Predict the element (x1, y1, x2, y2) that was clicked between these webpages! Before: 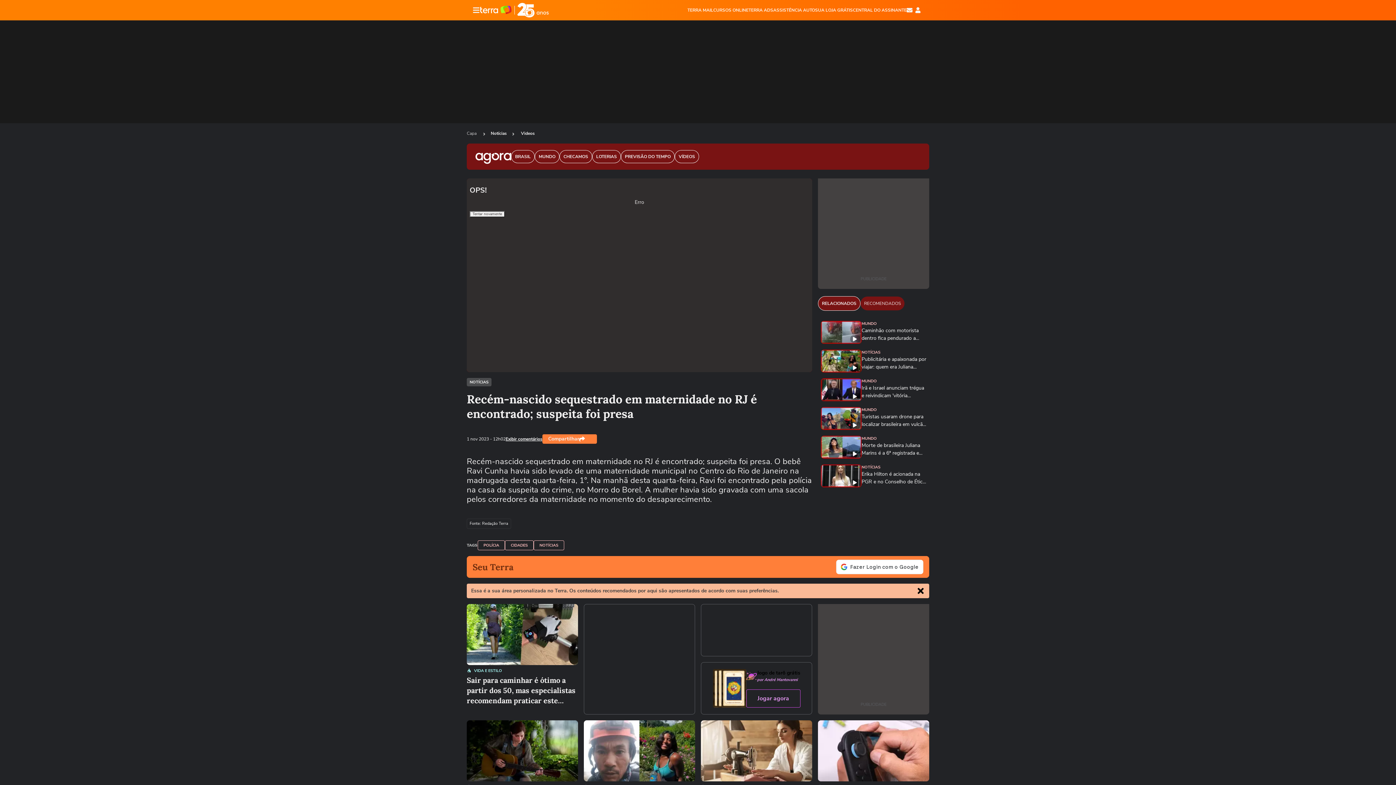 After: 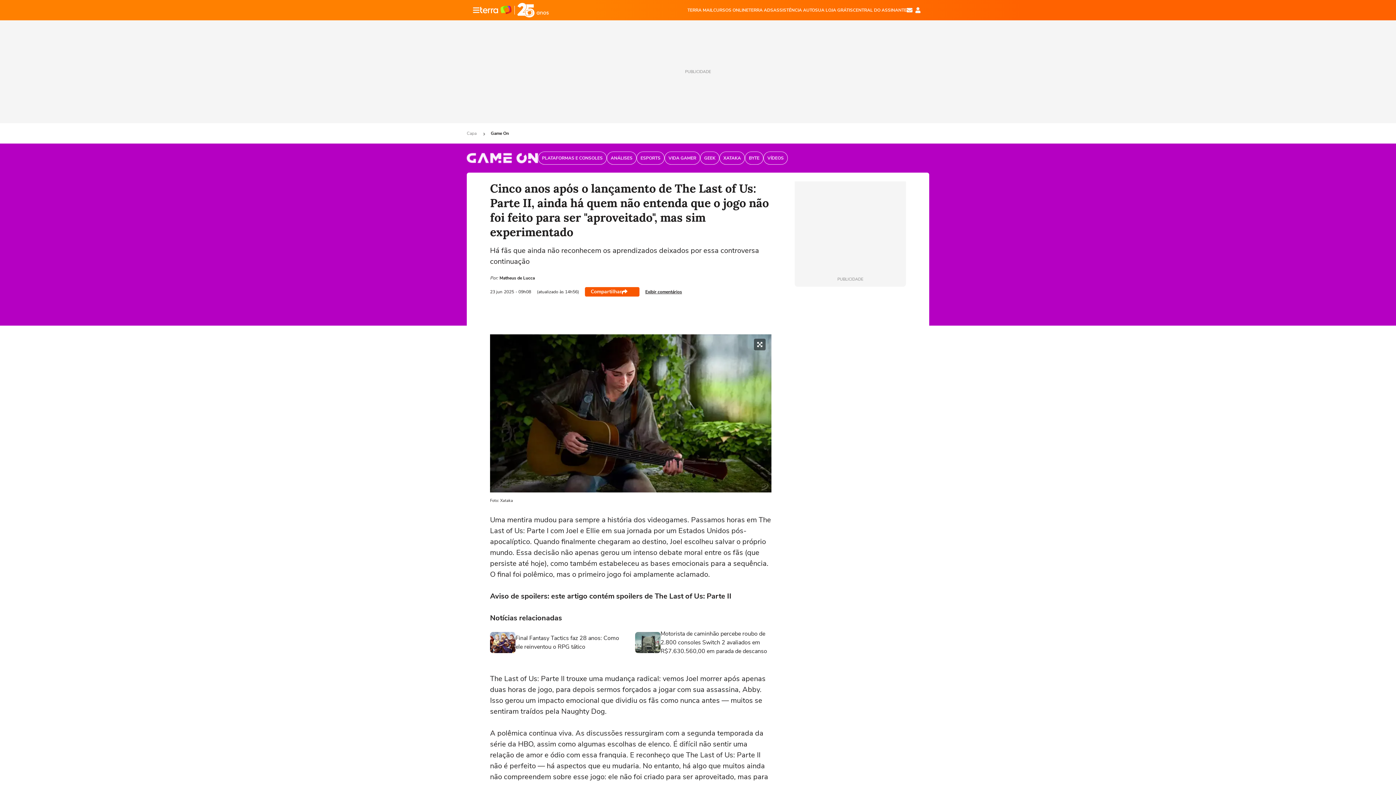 Action: bbox: (466, 778, 578, 783)